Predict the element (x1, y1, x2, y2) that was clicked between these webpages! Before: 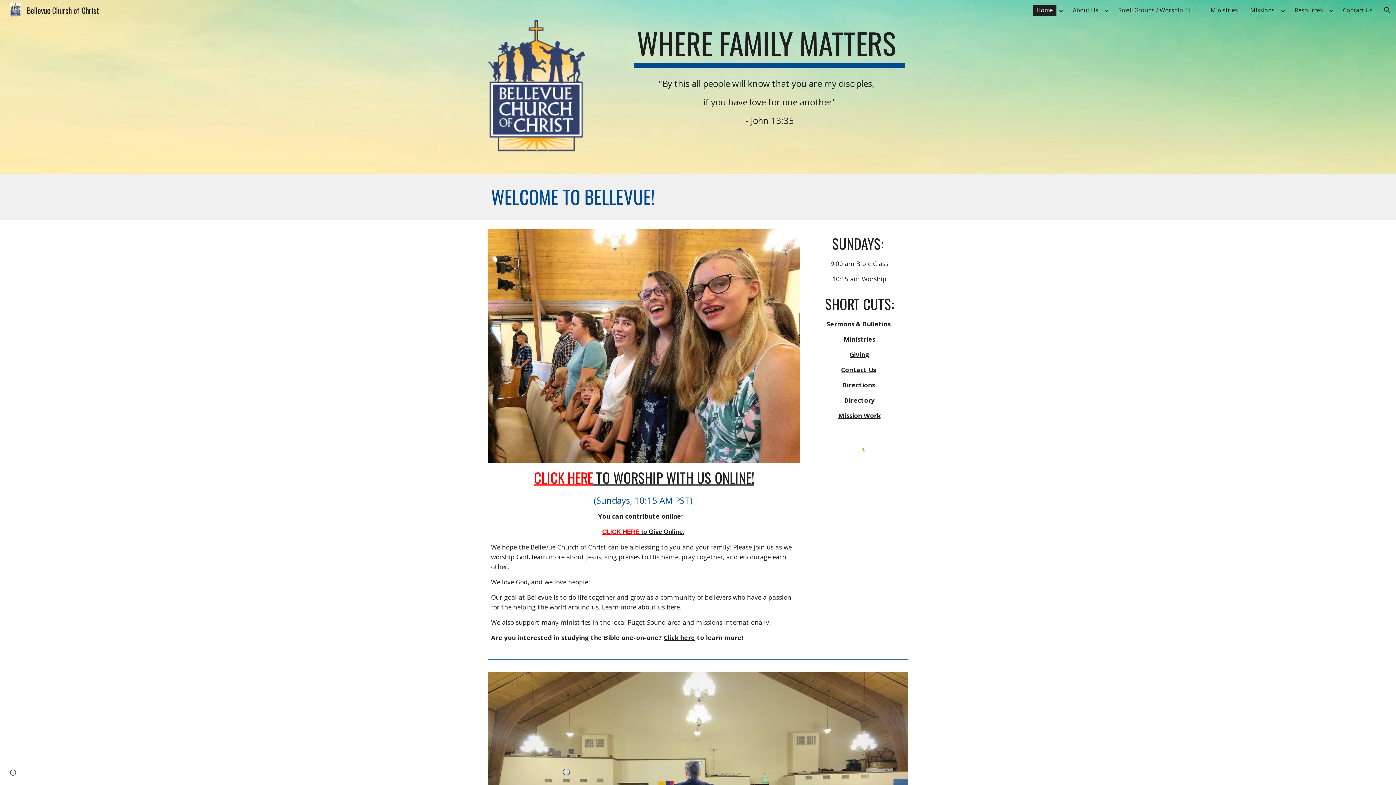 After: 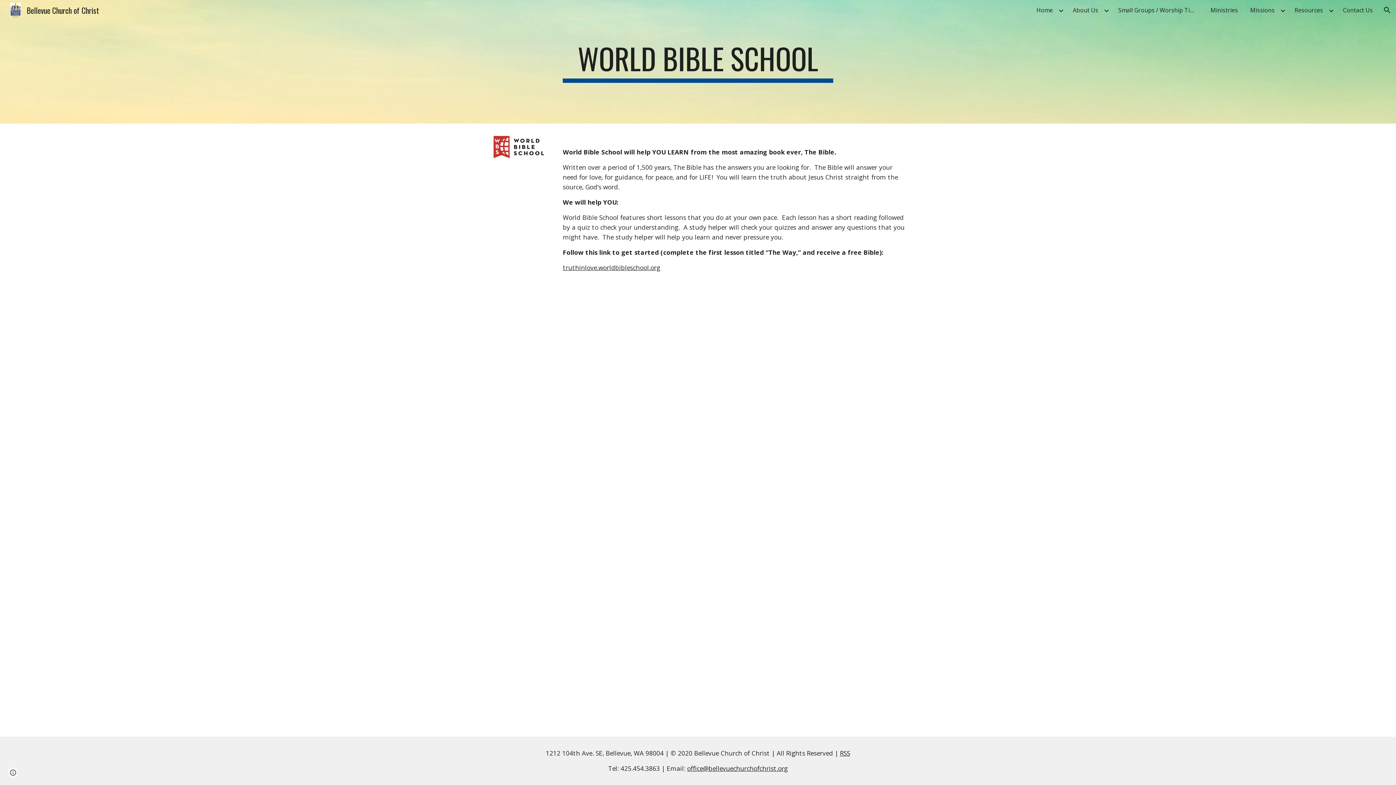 Action: bbox: (663, 633, 695, 642) label: Click here